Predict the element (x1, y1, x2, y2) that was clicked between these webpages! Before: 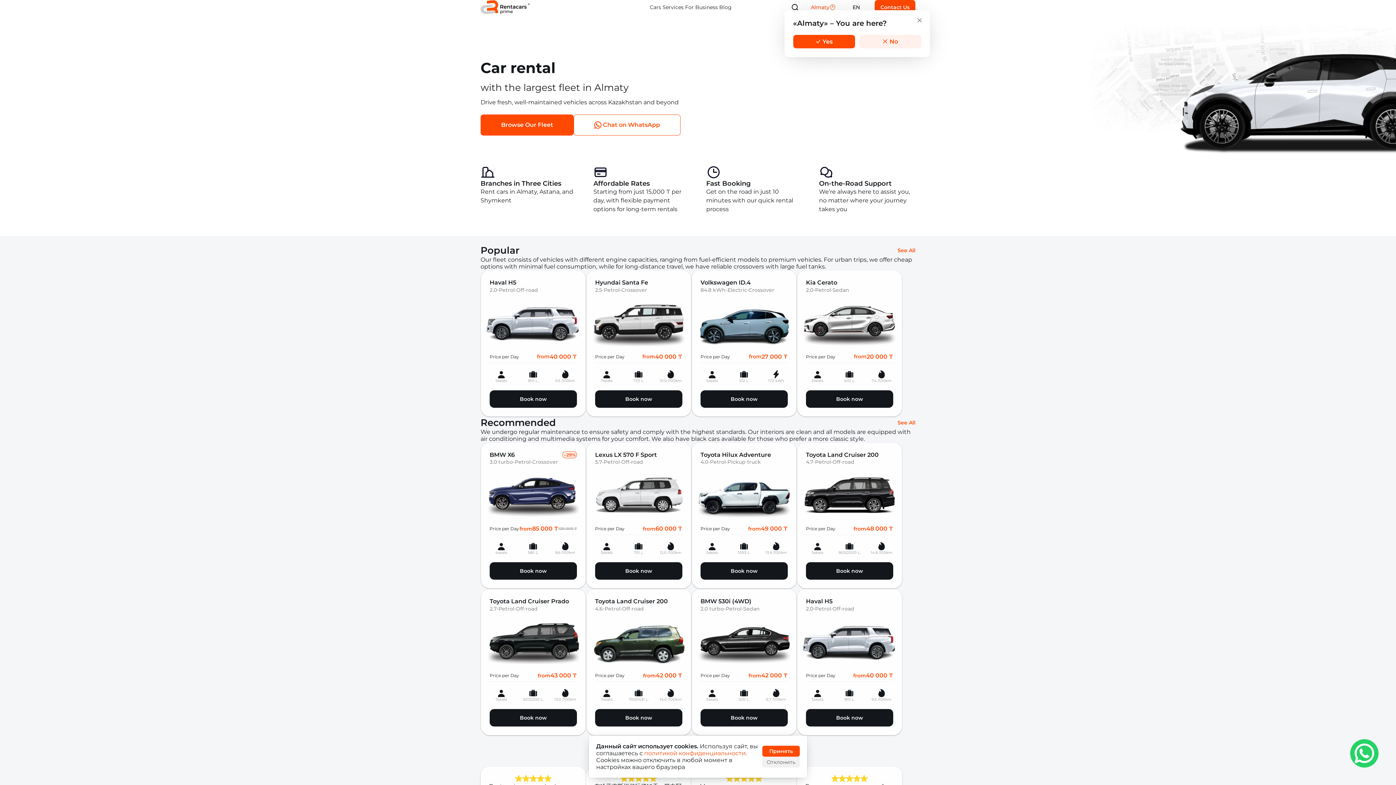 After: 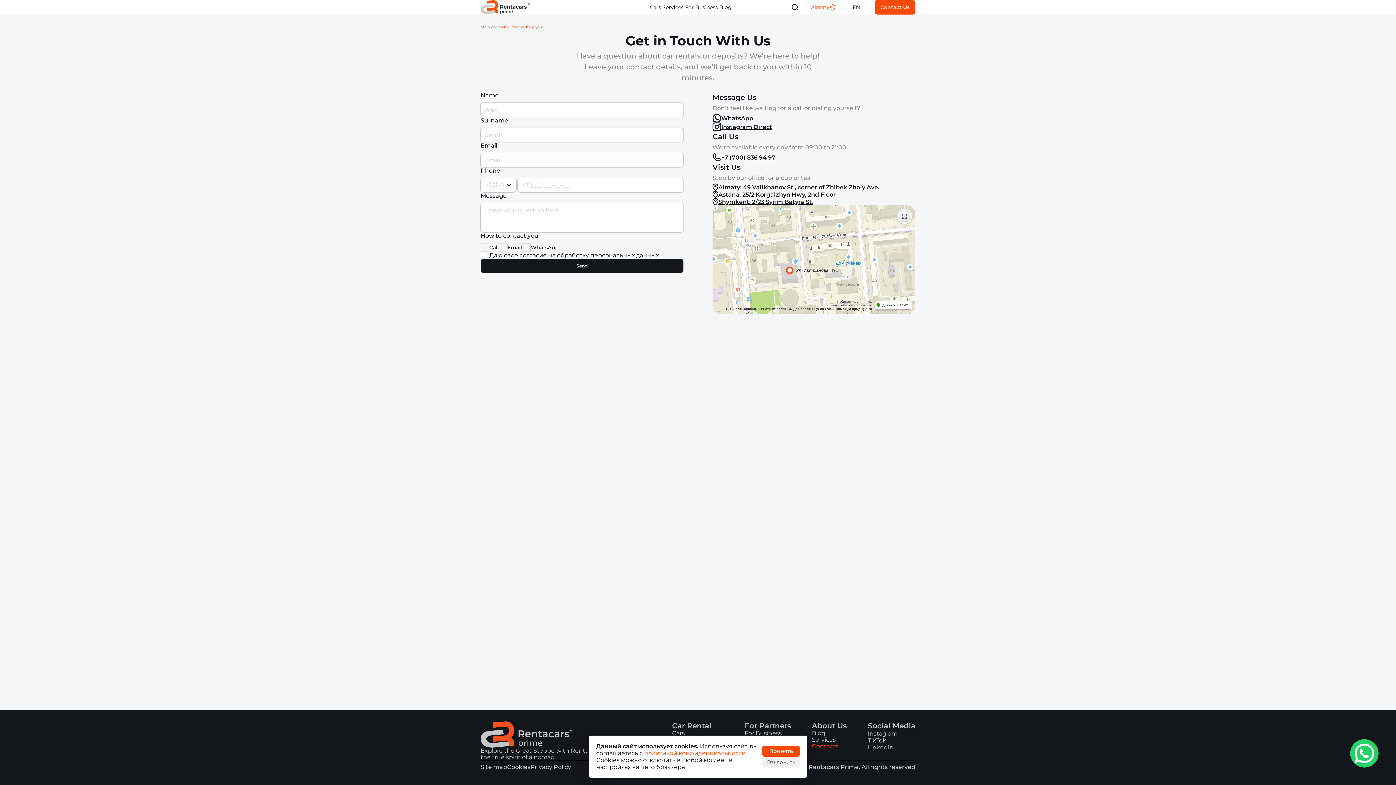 Action: bbox: (874, 0, 915, 14) label: Contact Us